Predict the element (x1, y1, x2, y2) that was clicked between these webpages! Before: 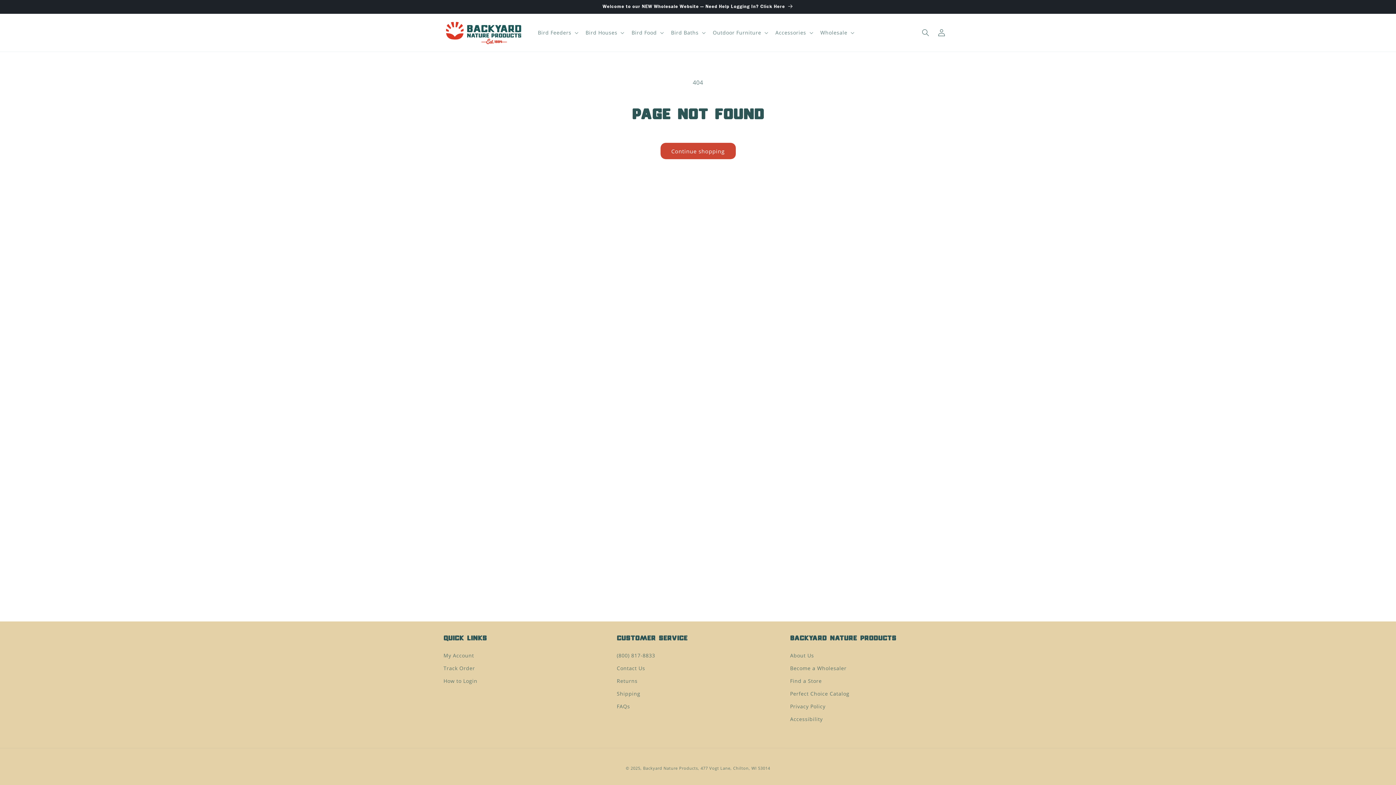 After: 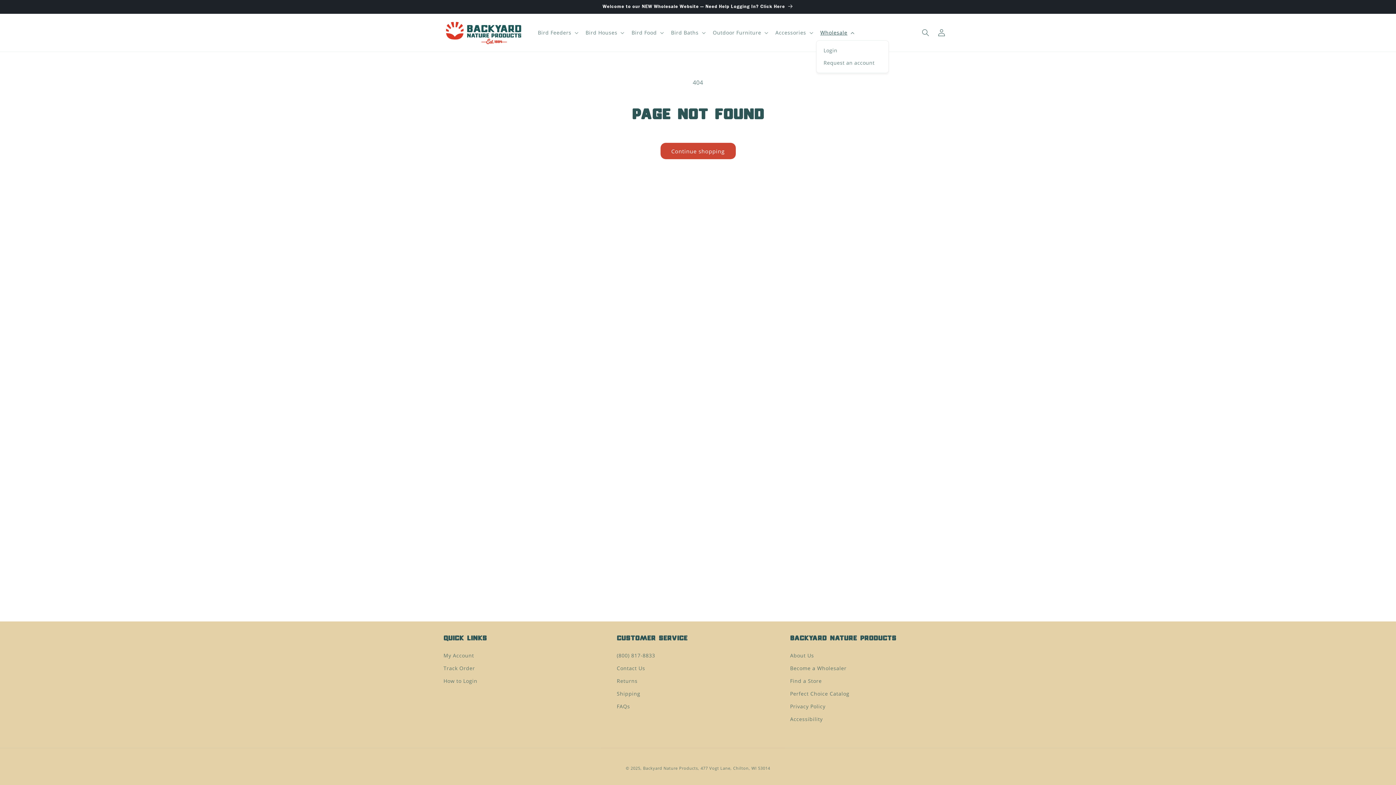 Action: label: Wholesale bbox: (816, 25, 857, 40)